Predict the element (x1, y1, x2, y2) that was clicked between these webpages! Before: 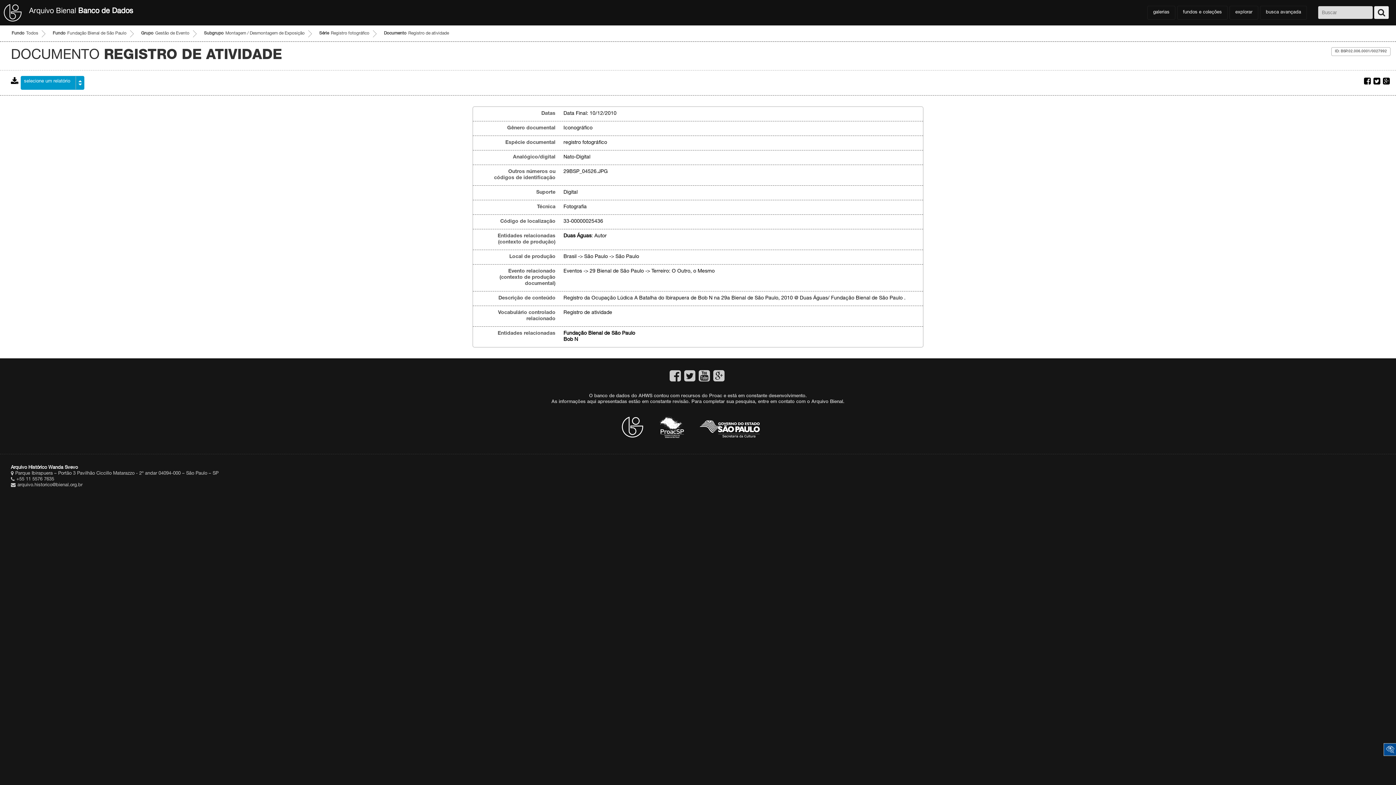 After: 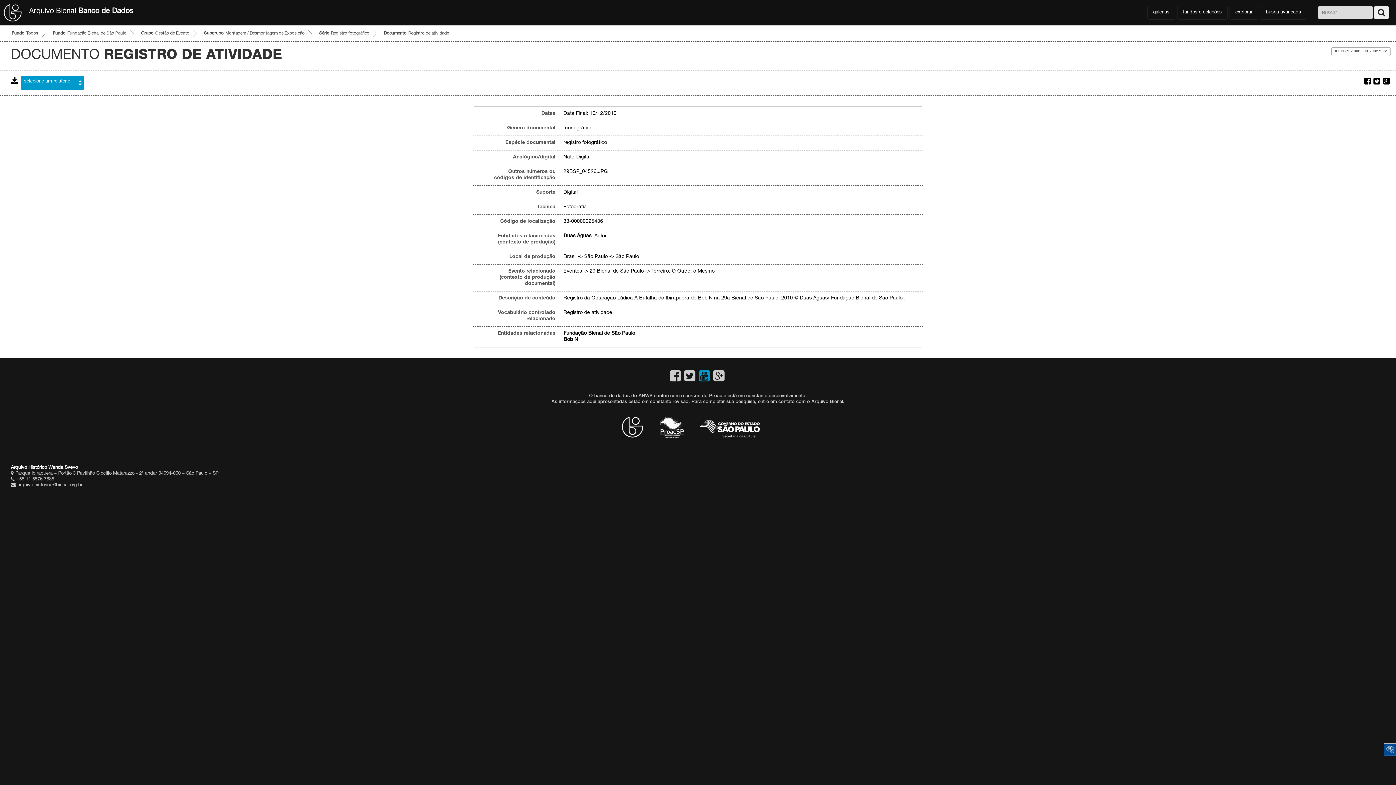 Action: bbox: (698, 369, 710, 384)